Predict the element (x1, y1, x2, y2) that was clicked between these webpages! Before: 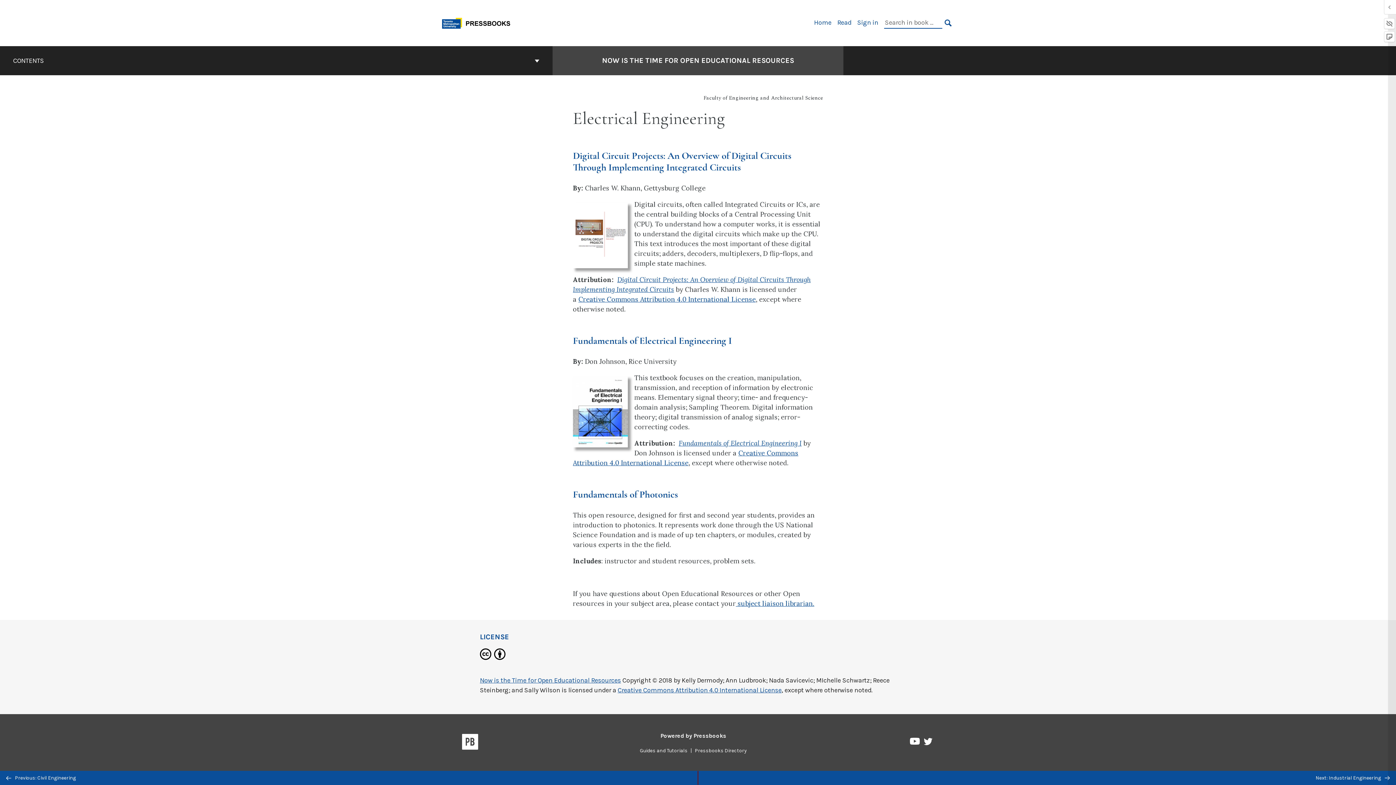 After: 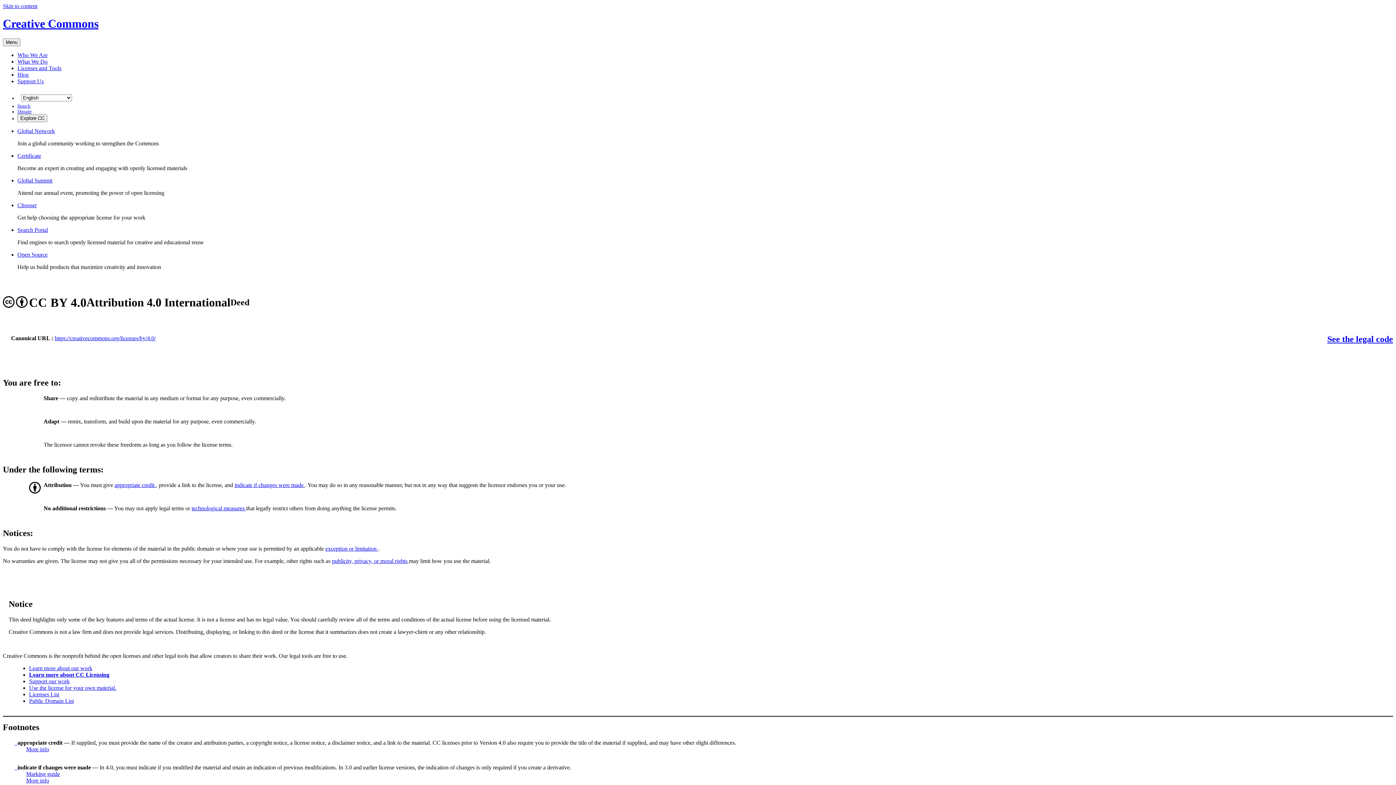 Action: label: Creative Commons Attribution 4.0 International License bbox: (617, 686, 781, 694)